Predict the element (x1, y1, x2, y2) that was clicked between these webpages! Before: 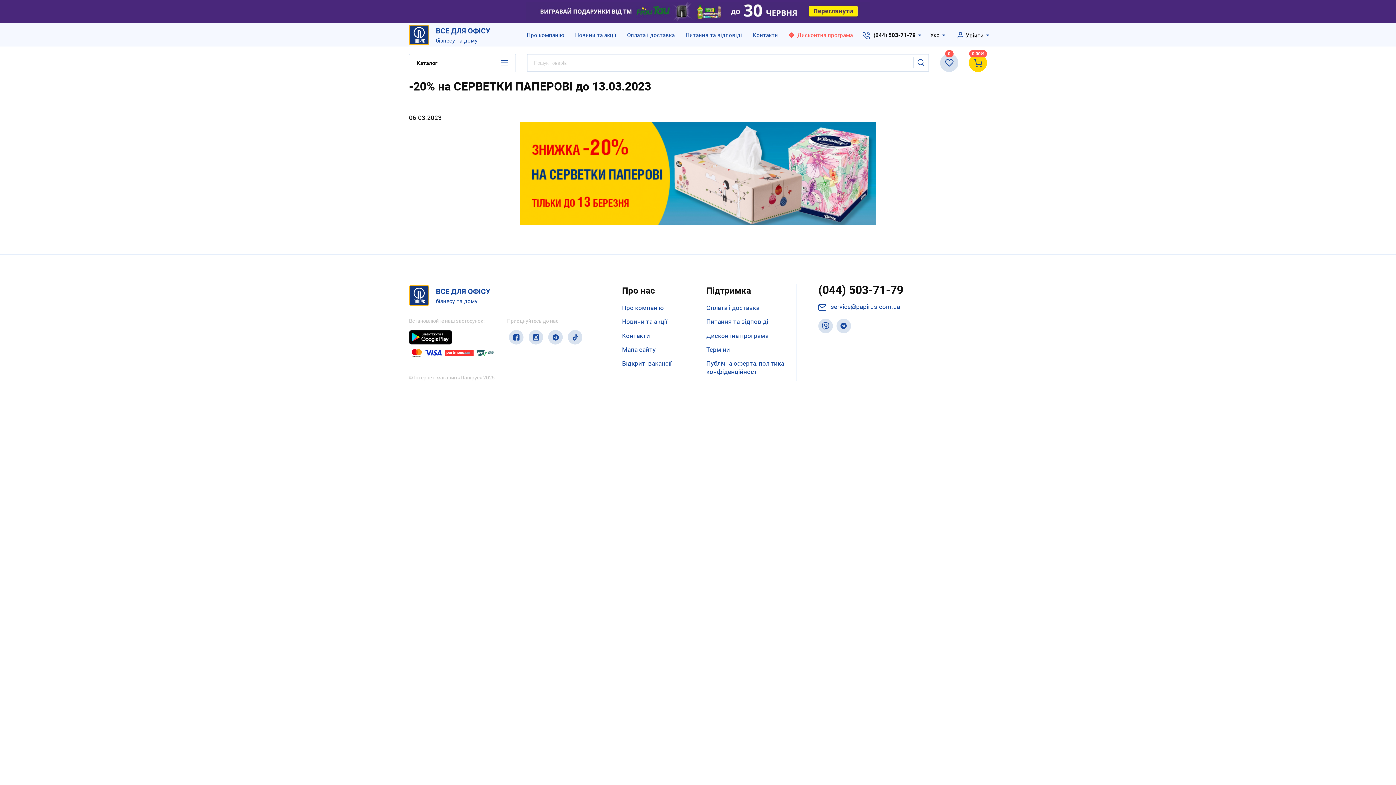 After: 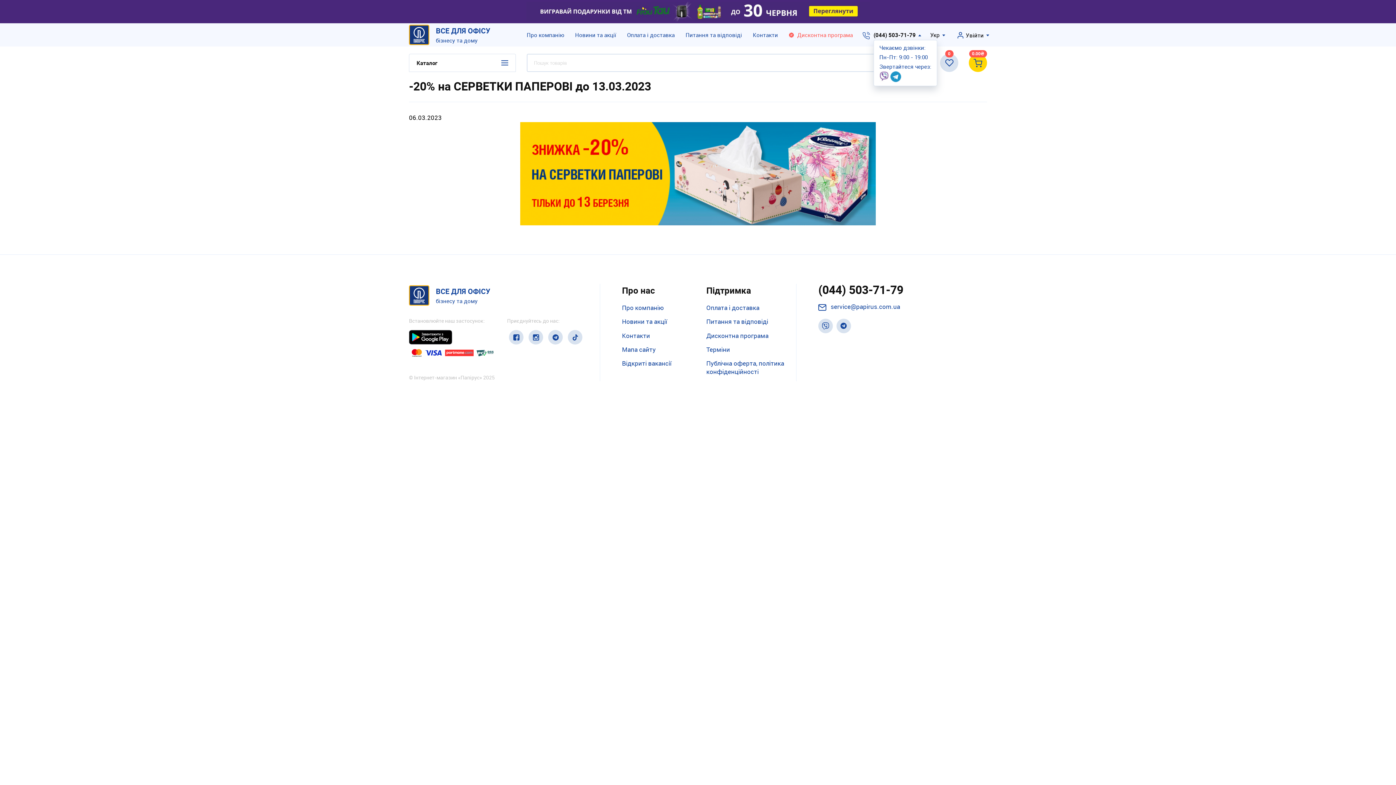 Action: bbox: (873, 30, 921, 38) label: (044) 503-71-79